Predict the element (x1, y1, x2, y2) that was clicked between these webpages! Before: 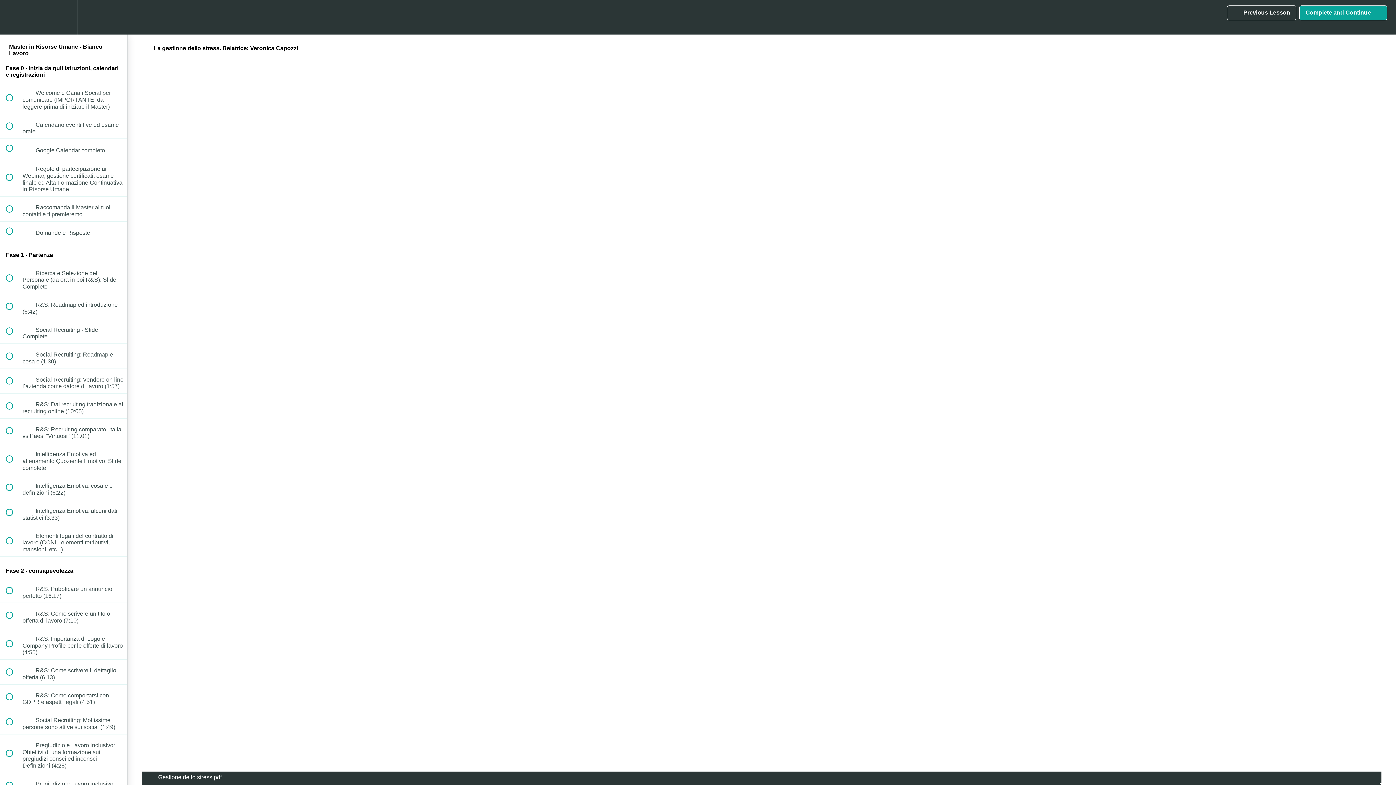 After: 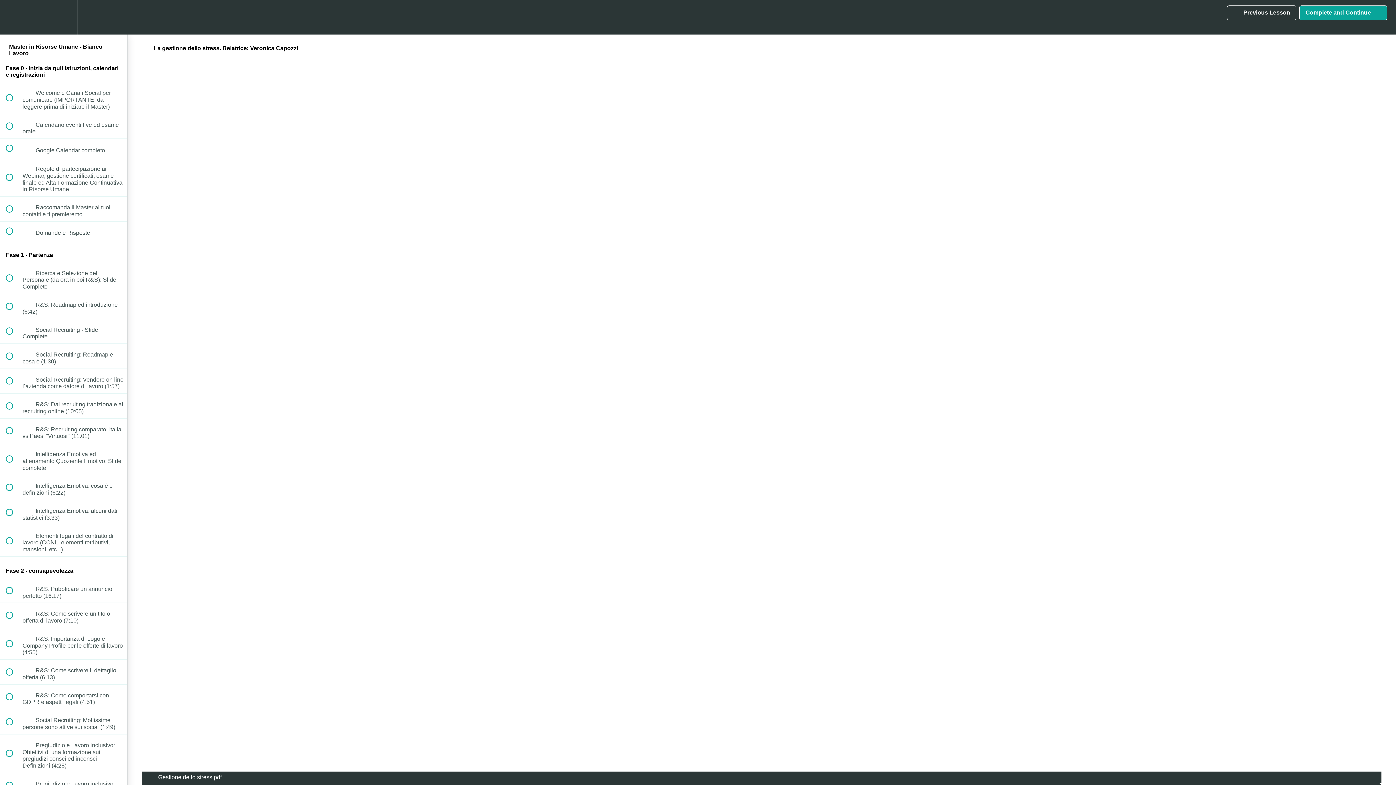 Action: bbox: (1299, 5, 1387, 20) label: Complete and Continue
 